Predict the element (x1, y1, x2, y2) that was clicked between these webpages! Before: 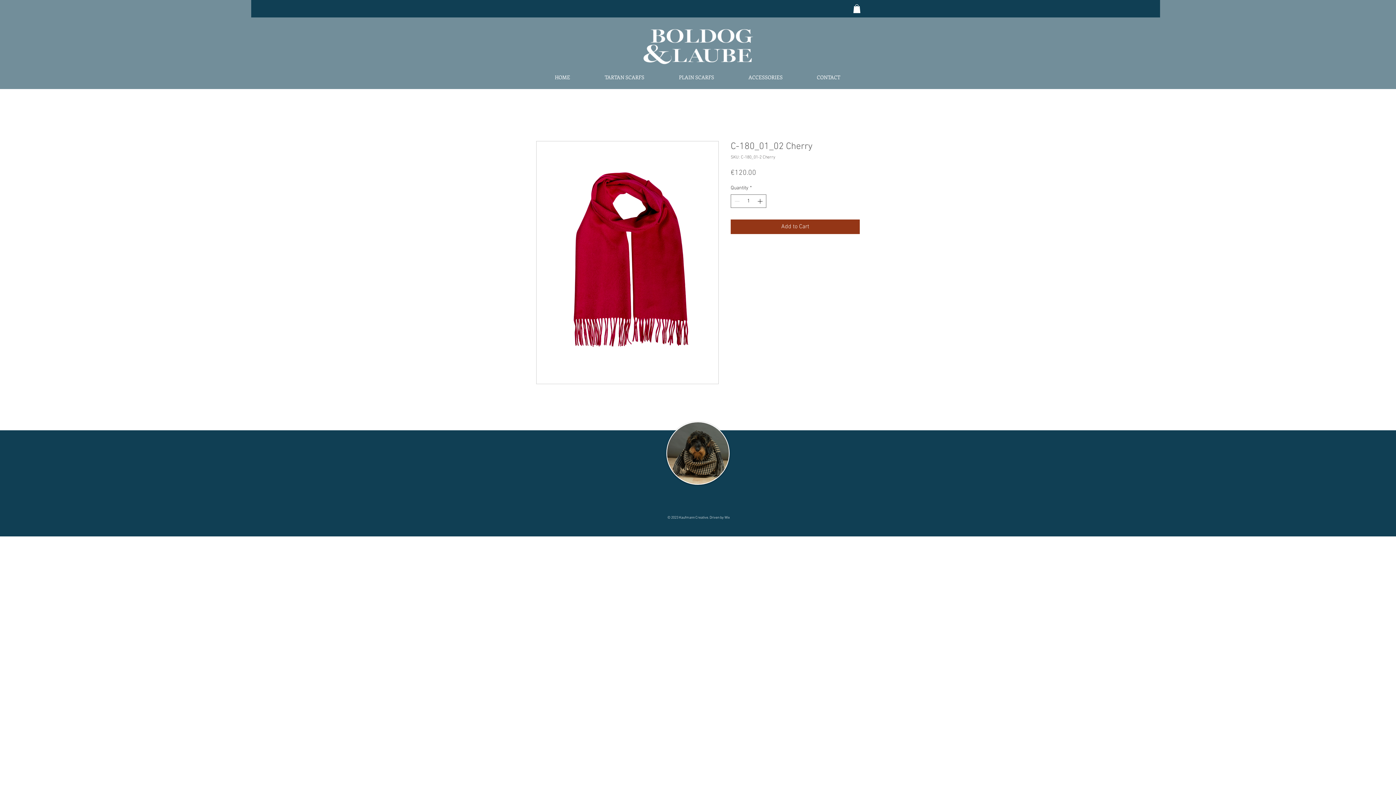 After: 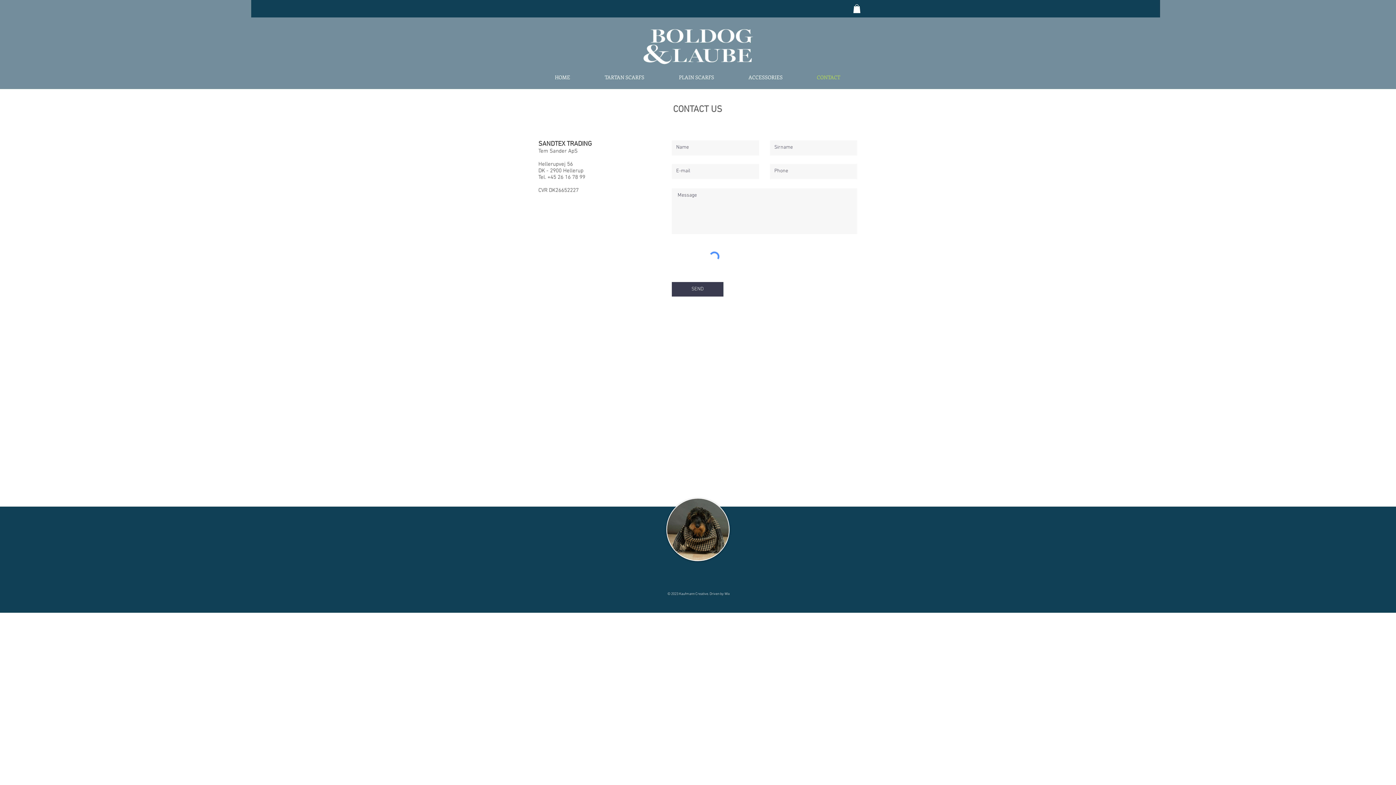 Action: bbox: (800, 71, 857, 82) label: CONTACT